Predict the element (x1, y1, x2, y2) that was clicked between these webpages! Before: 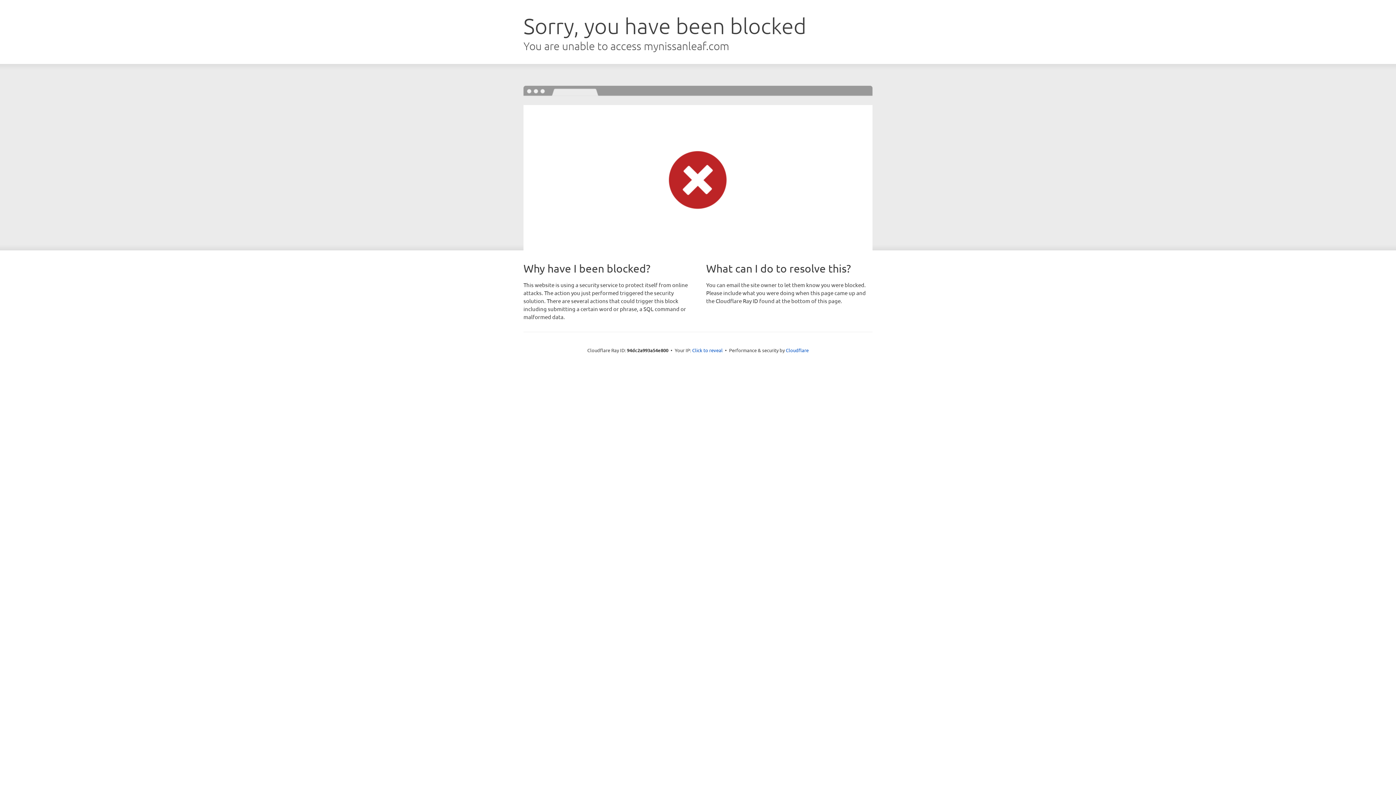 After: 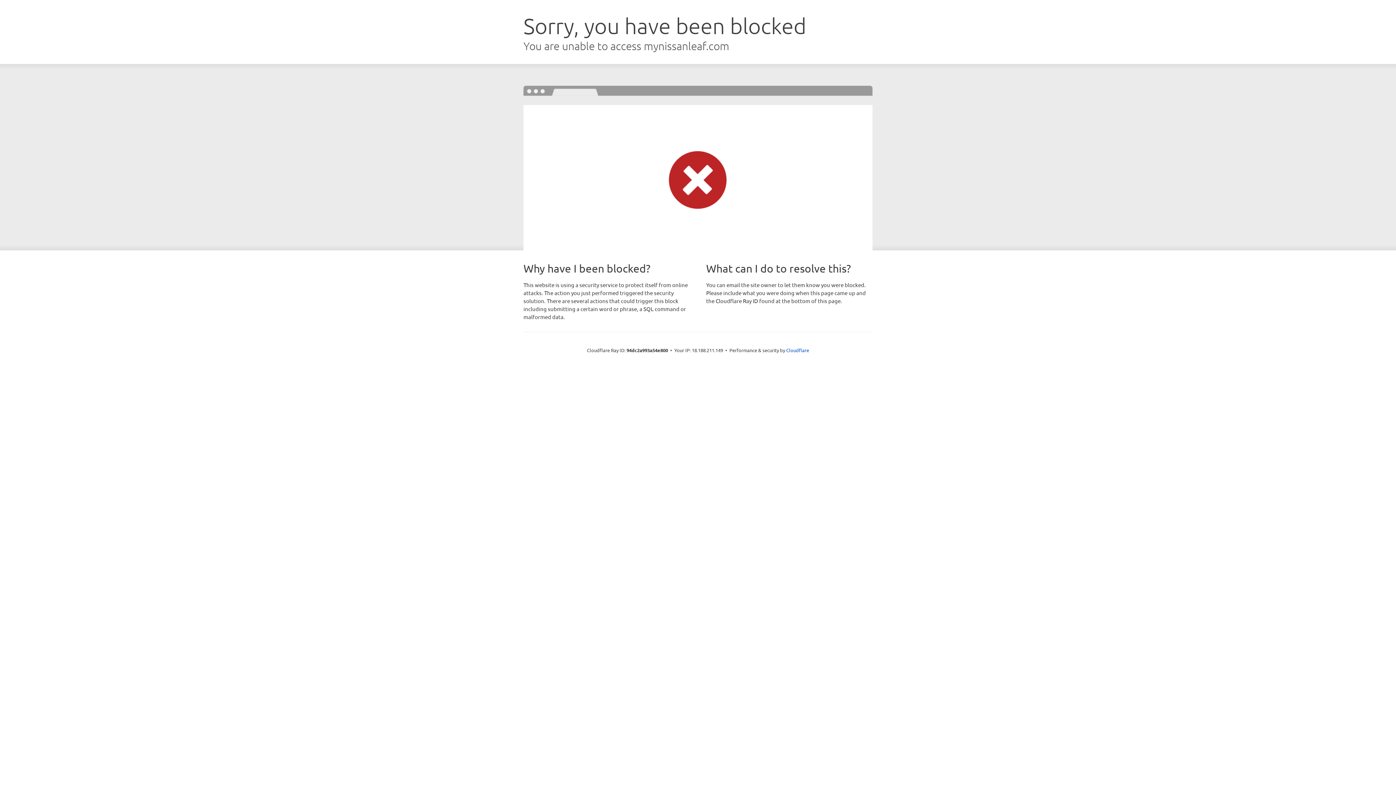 Action: label: Click to reveal bbox: (692, 346, 722, 353)